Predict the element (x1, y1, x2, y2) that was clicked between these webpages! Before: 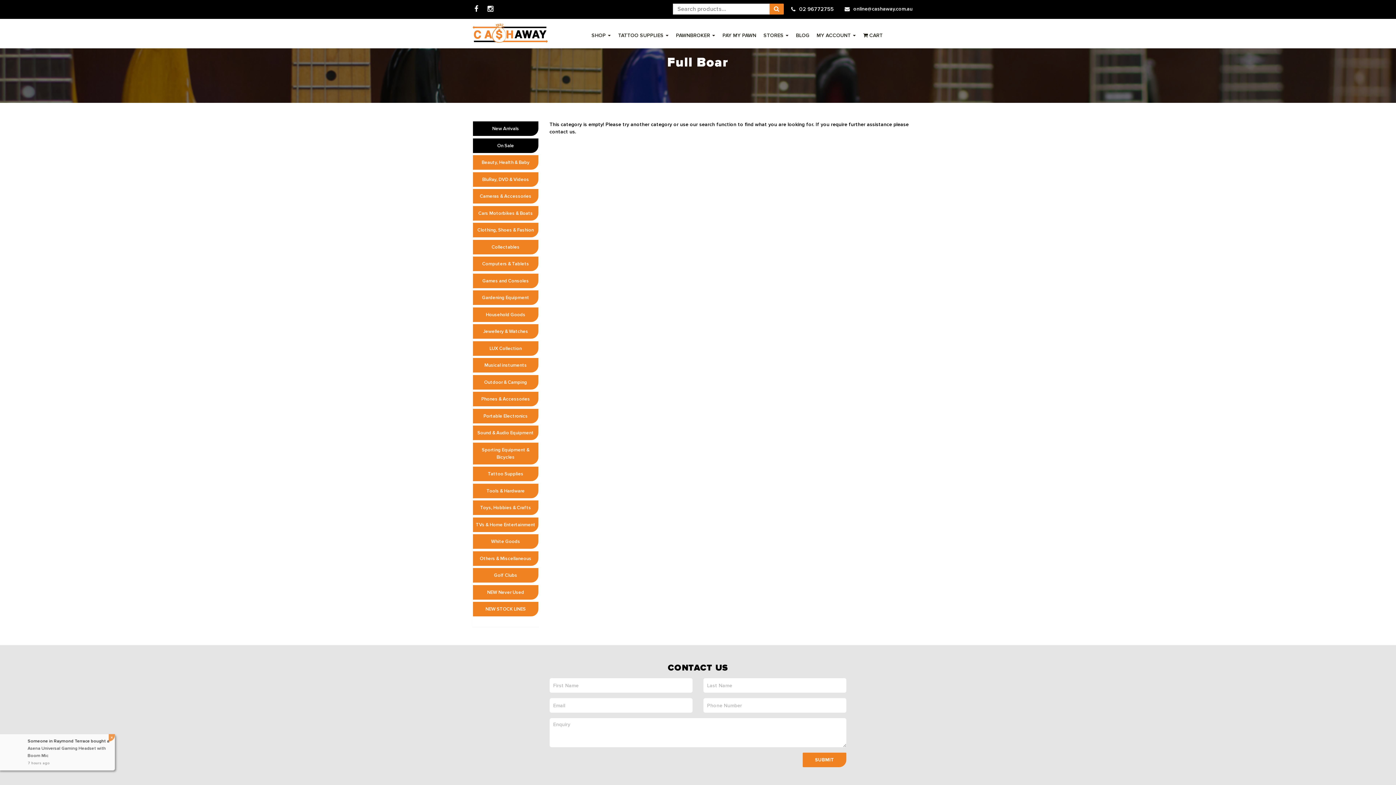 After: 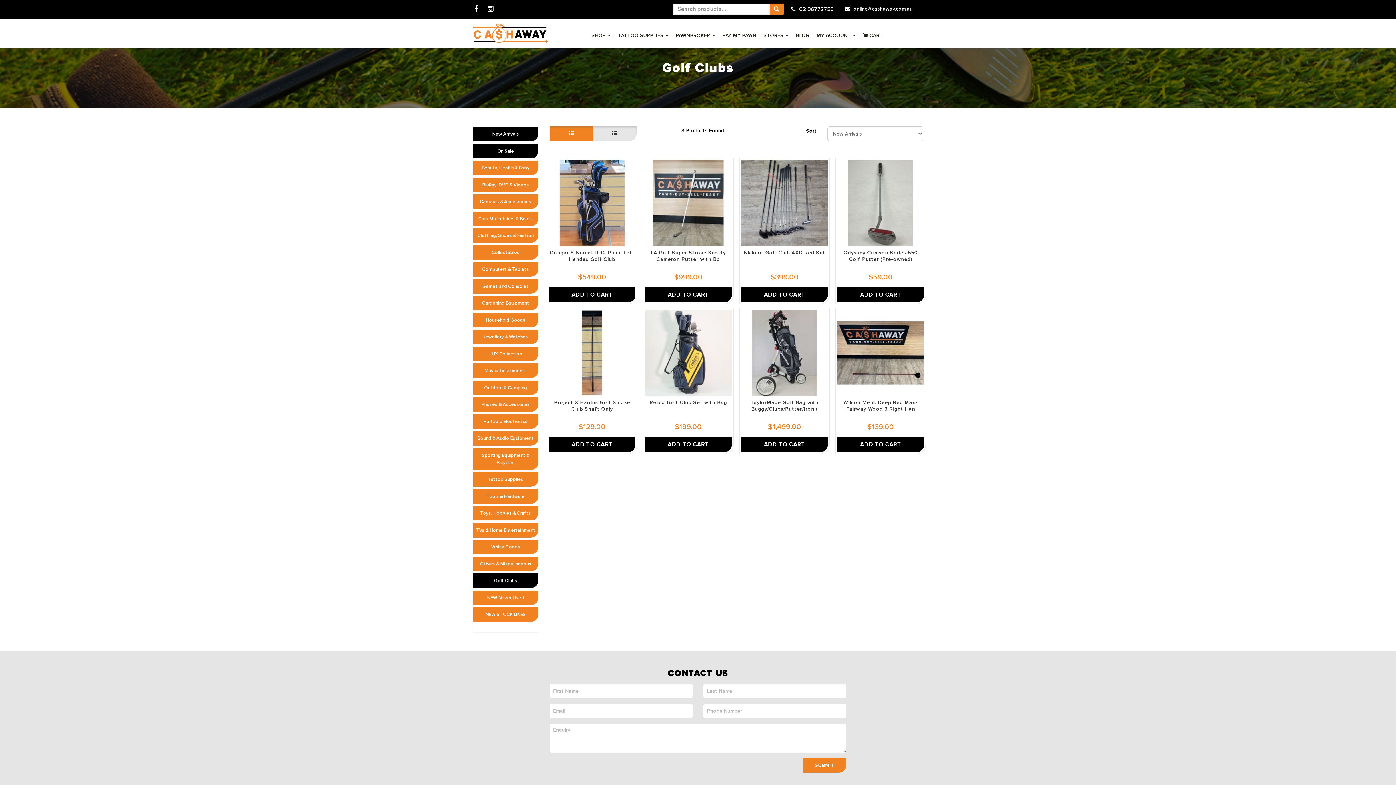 Action: bbox: (473, 568, 538, 582) label: Golf Clubs